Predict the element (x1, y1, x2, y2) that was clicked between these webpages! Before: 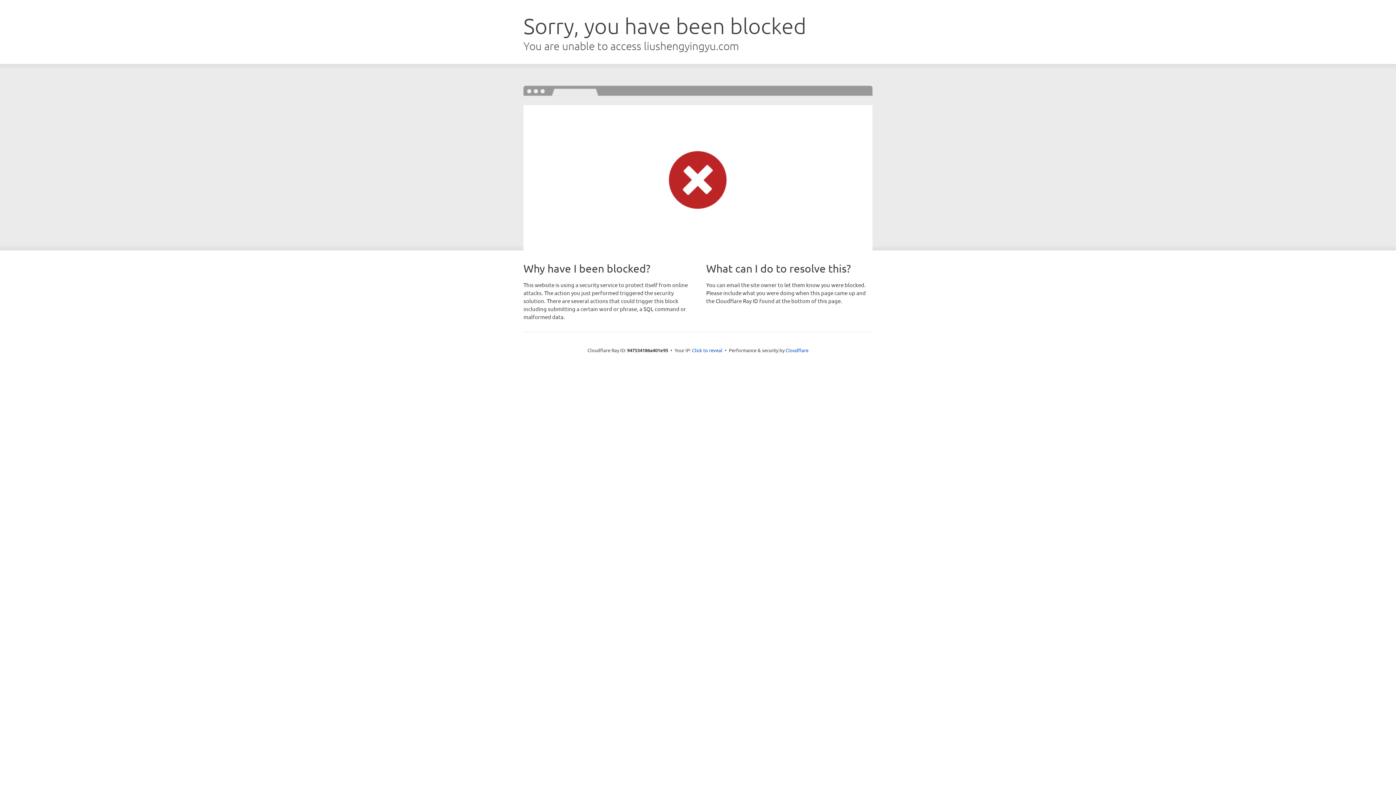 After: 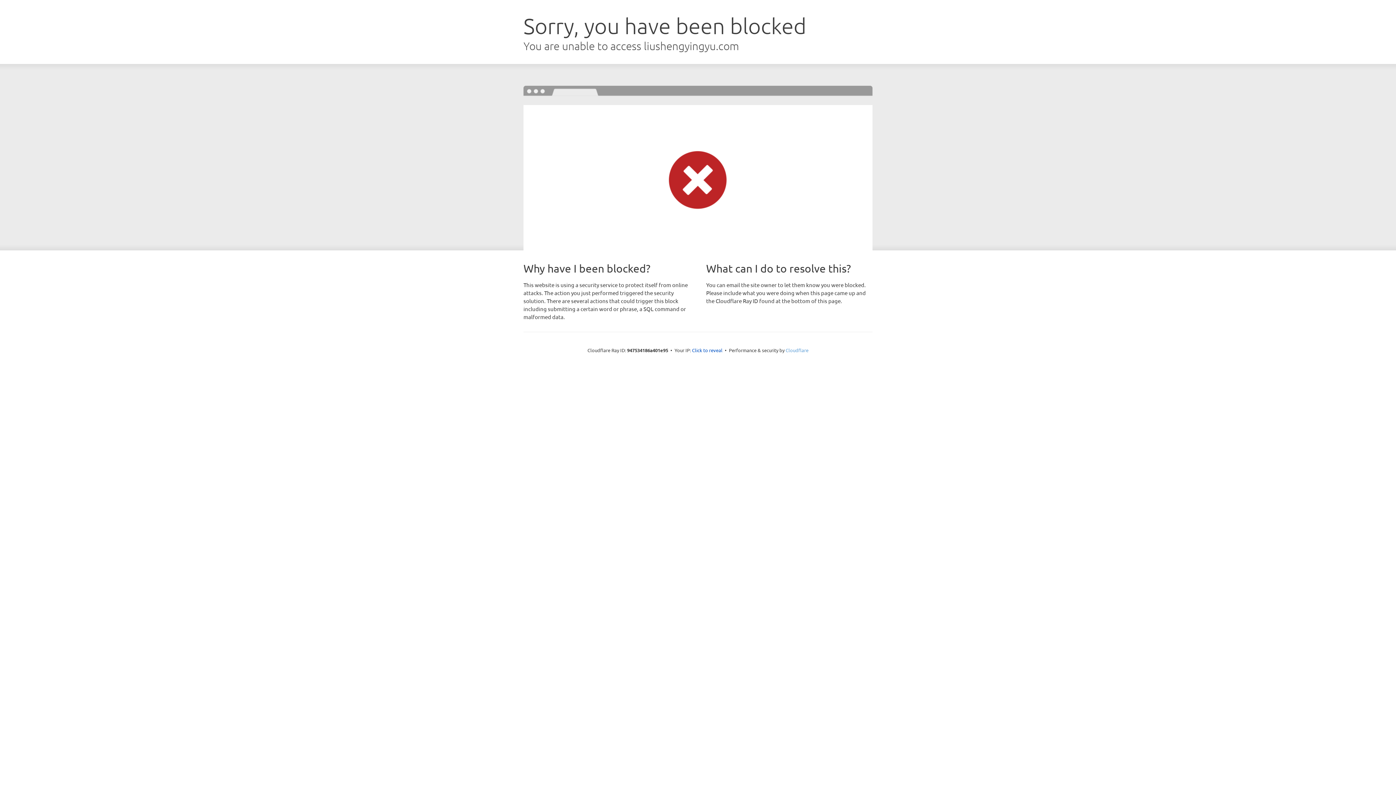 Action: bbox: (785, 347, 808, 353) label: Cloudflare